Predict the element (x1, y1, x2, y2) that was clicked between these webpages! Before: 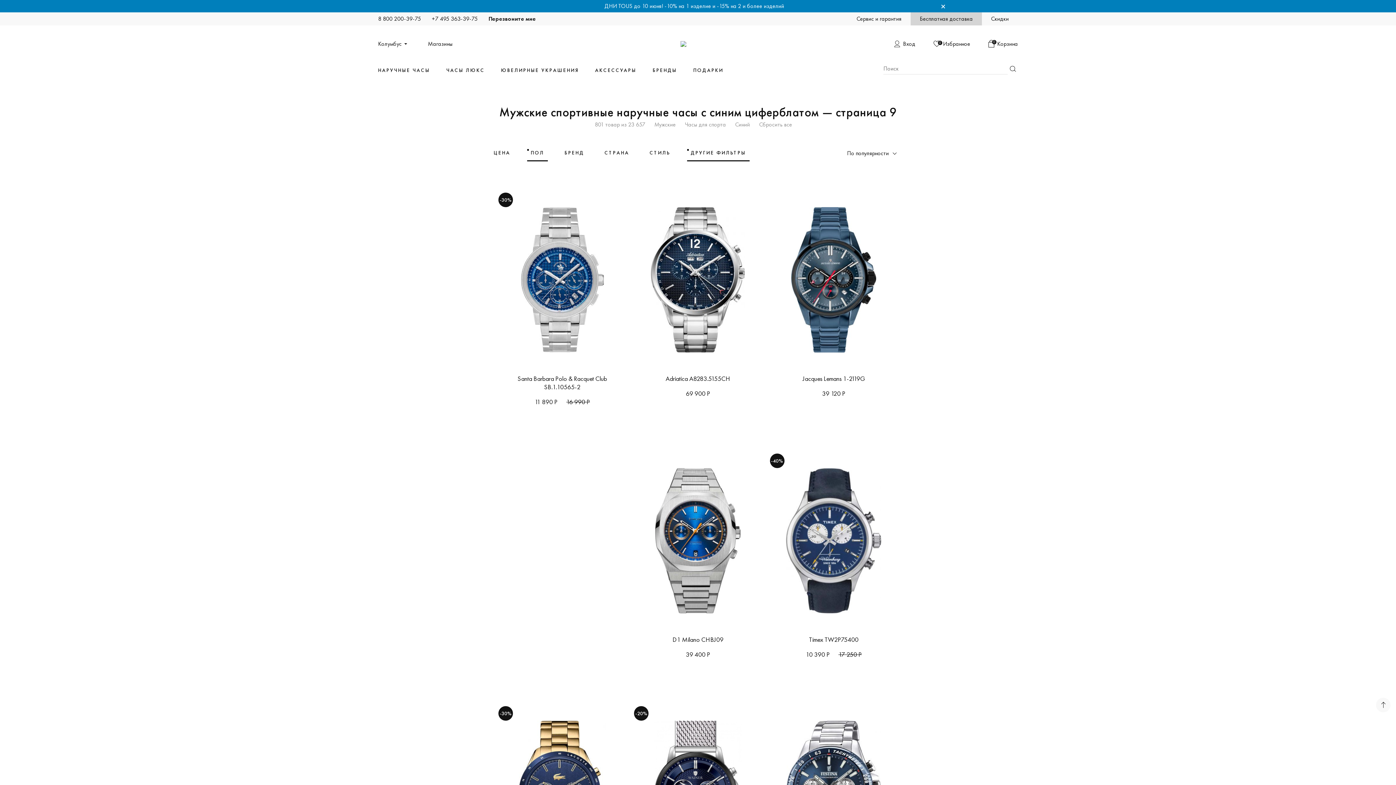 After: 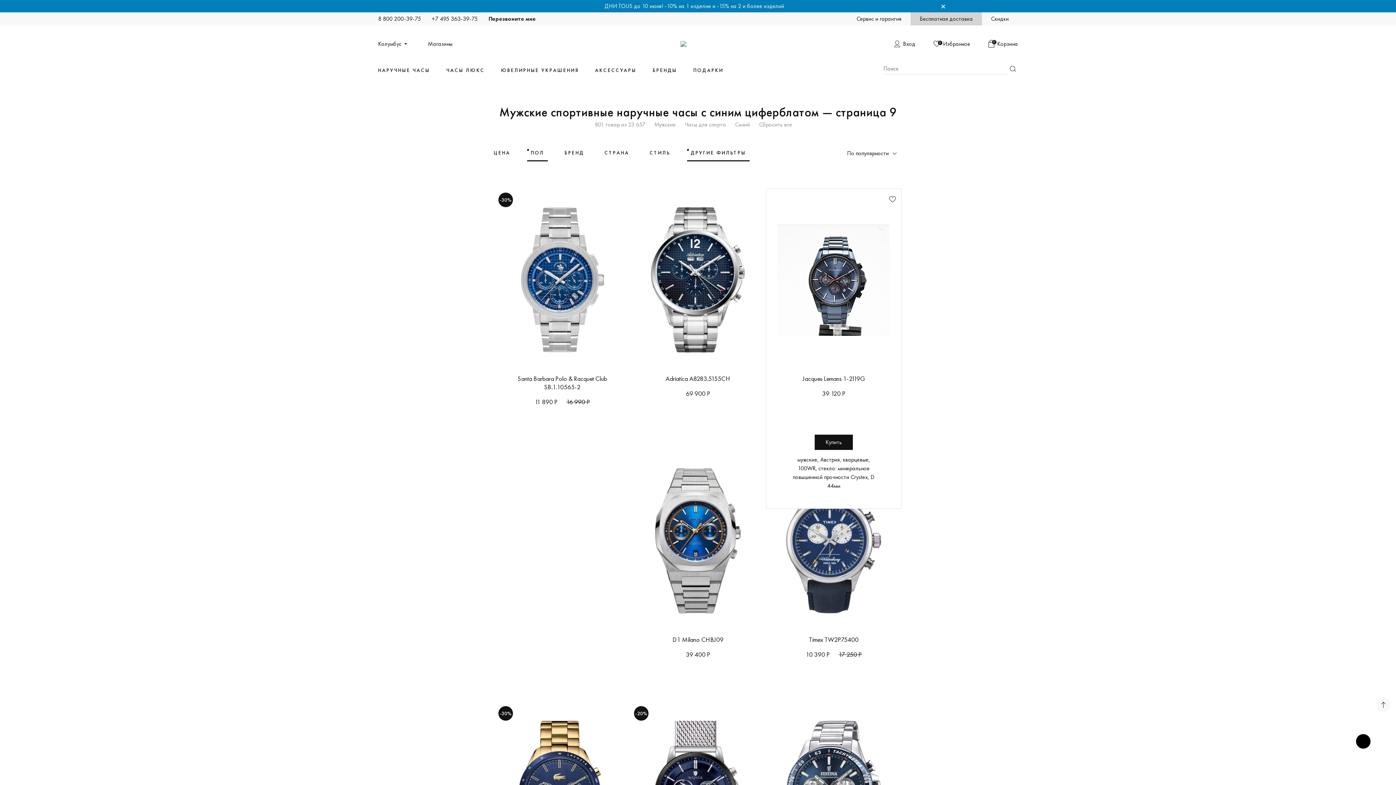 Action: bbox: (889, 196, 895, 202)